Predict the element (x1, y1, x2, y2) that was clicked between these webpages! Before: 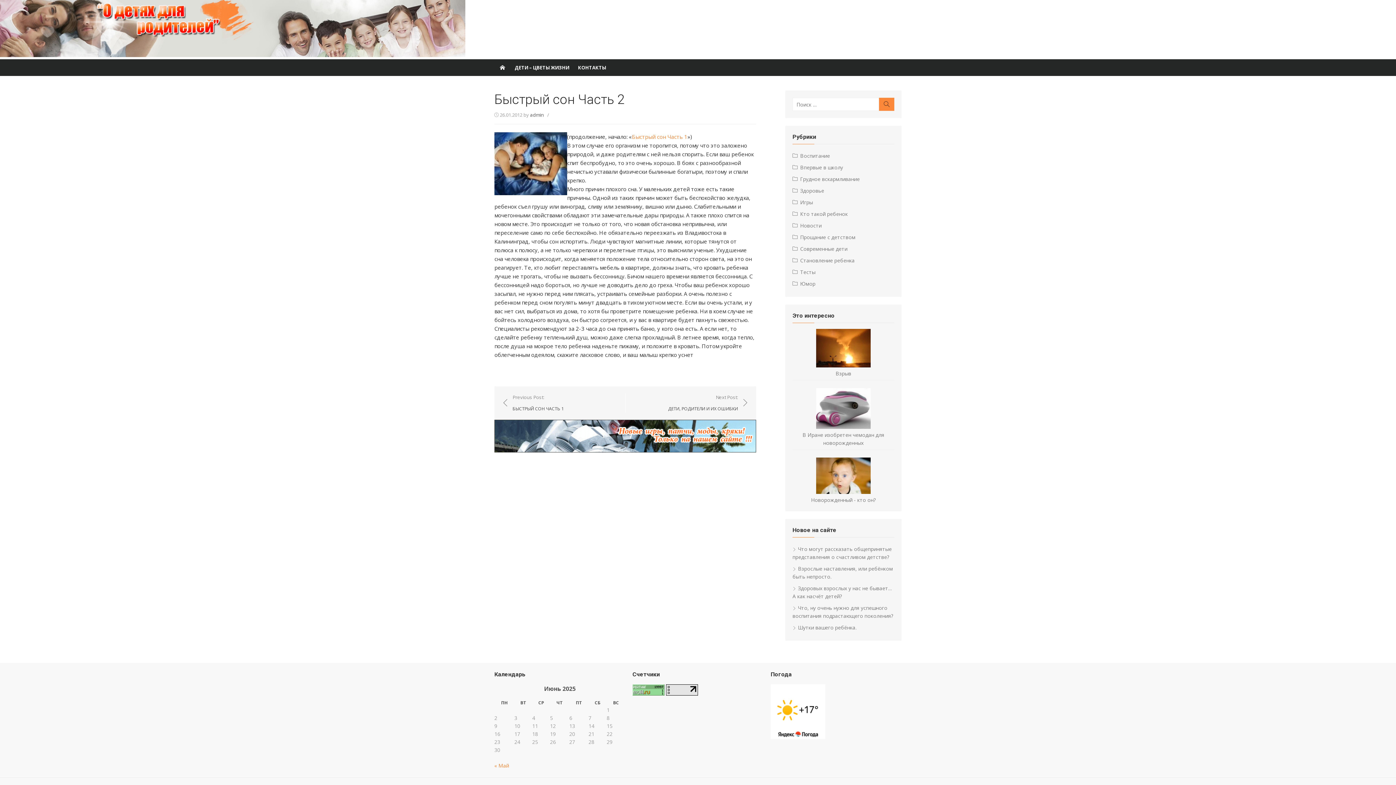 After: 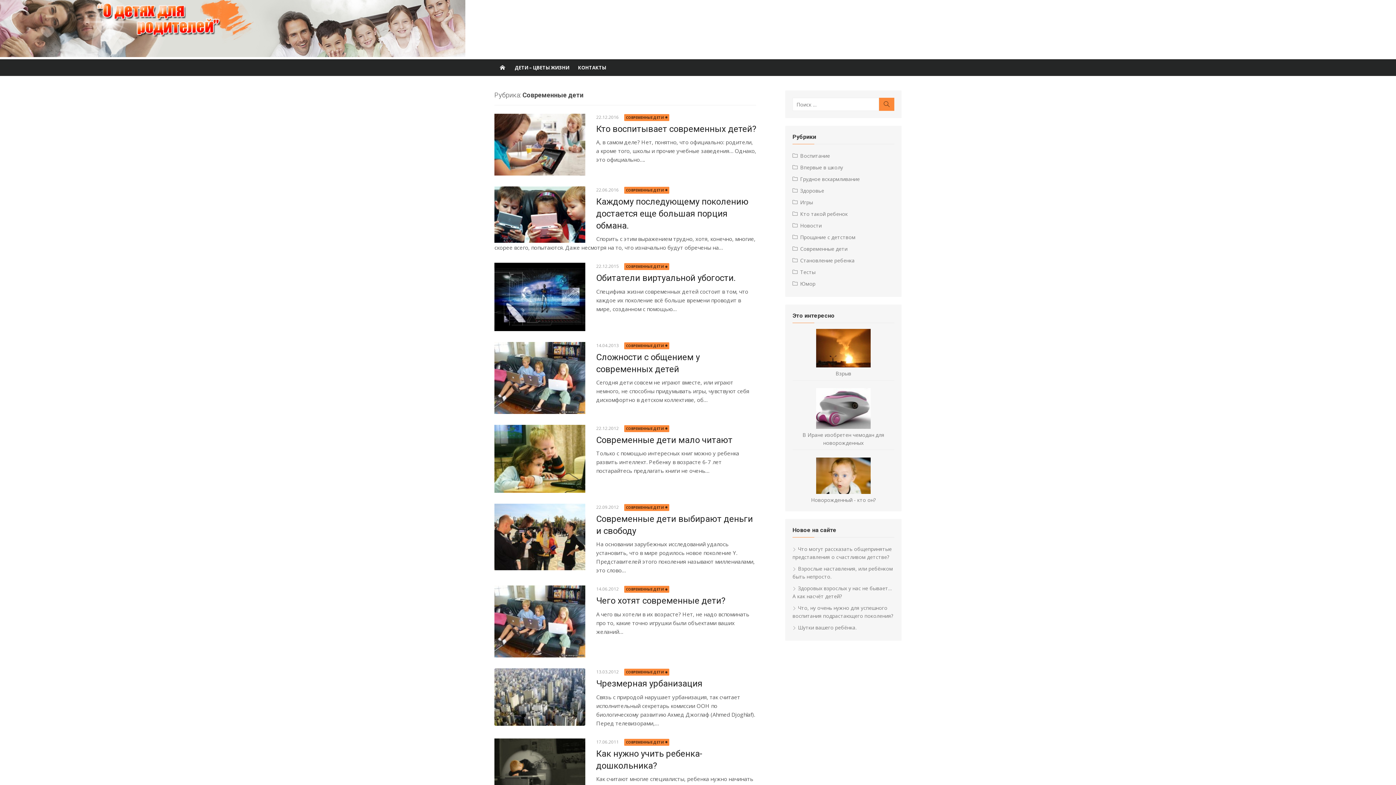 Action: bbox: (792, 245, 847, 252) label: Современные дети